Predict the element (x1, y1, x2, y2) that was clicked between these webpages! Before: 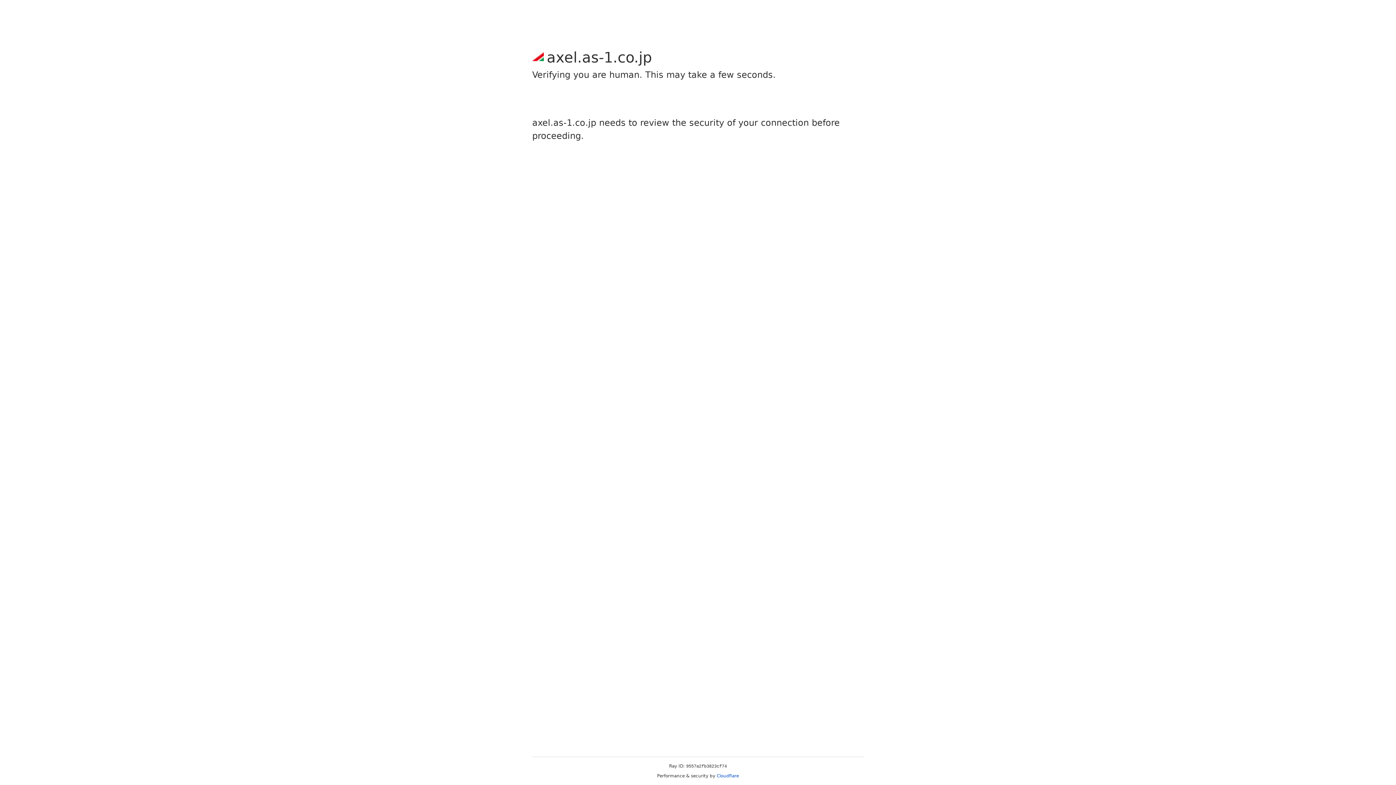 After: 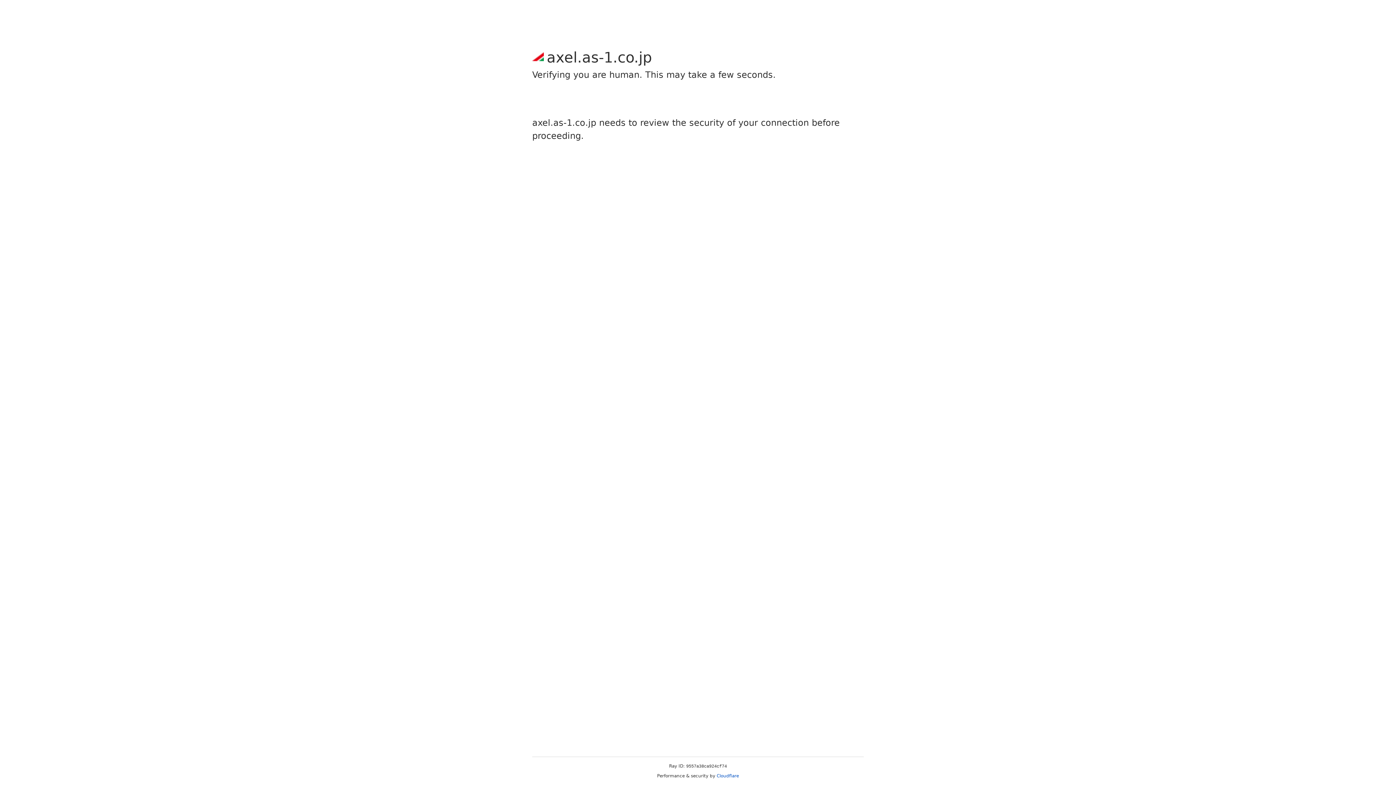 Action: label: Cloudflare bbox: (716, 773, 739, 778)